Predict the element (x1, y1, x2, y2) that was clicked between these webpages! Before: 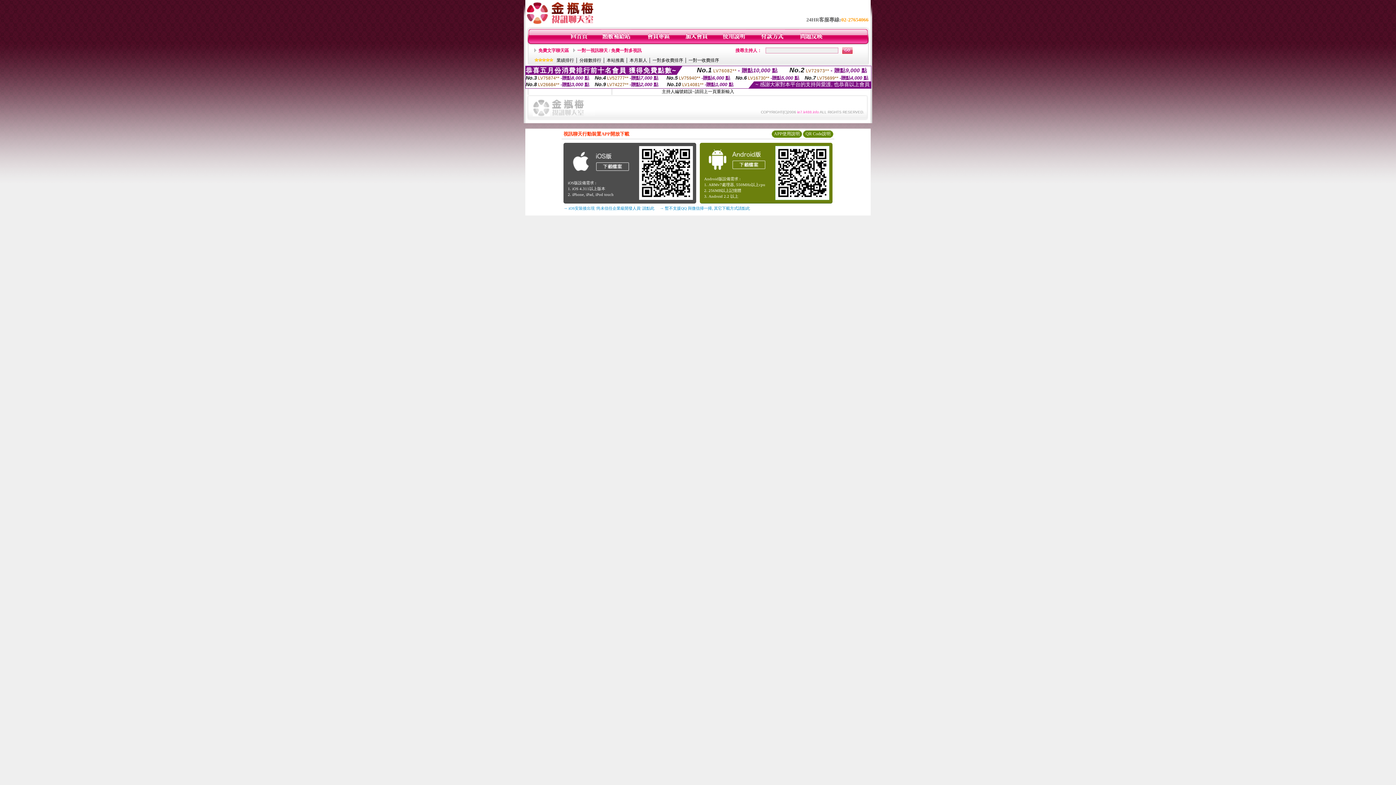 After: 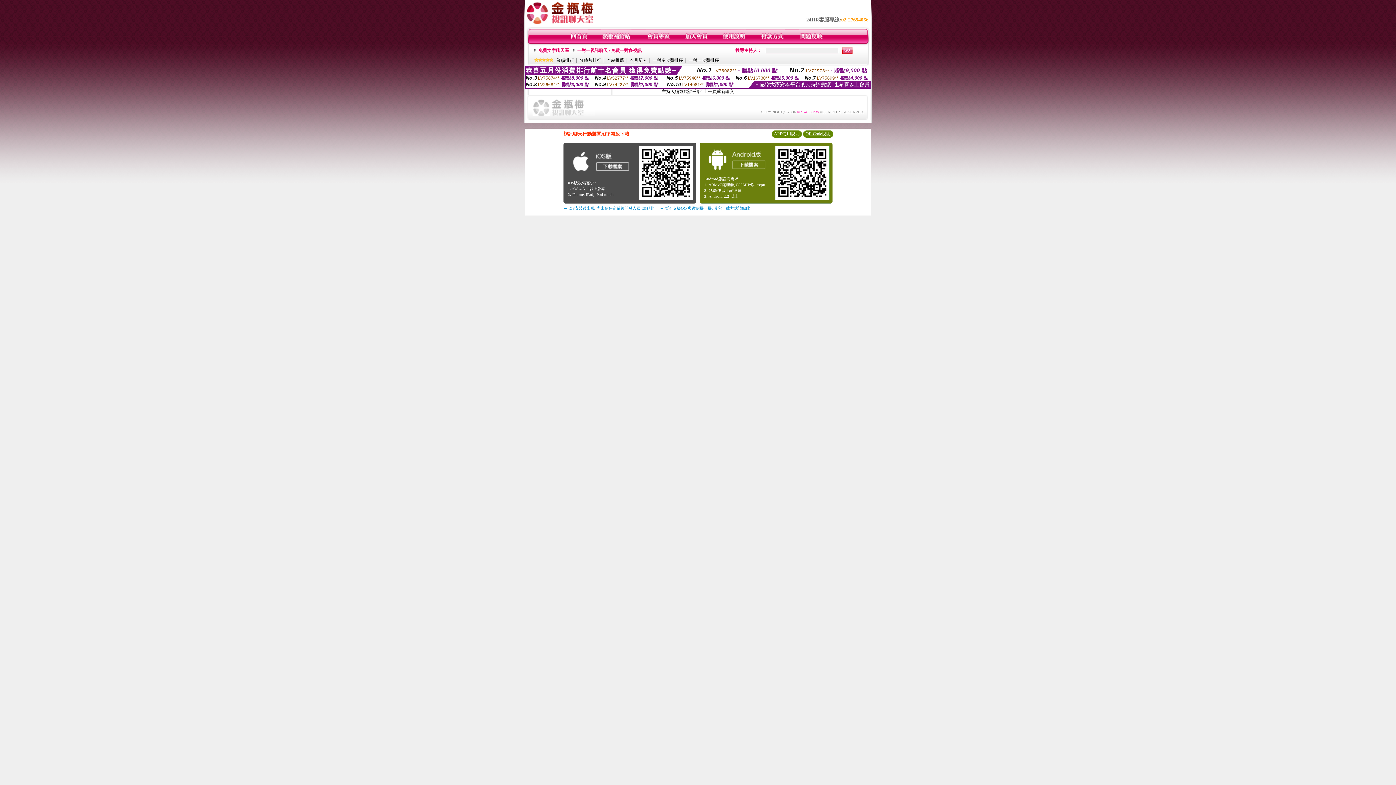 Action: label: QR Code說明 bbox: (805, 131, 830, 136)